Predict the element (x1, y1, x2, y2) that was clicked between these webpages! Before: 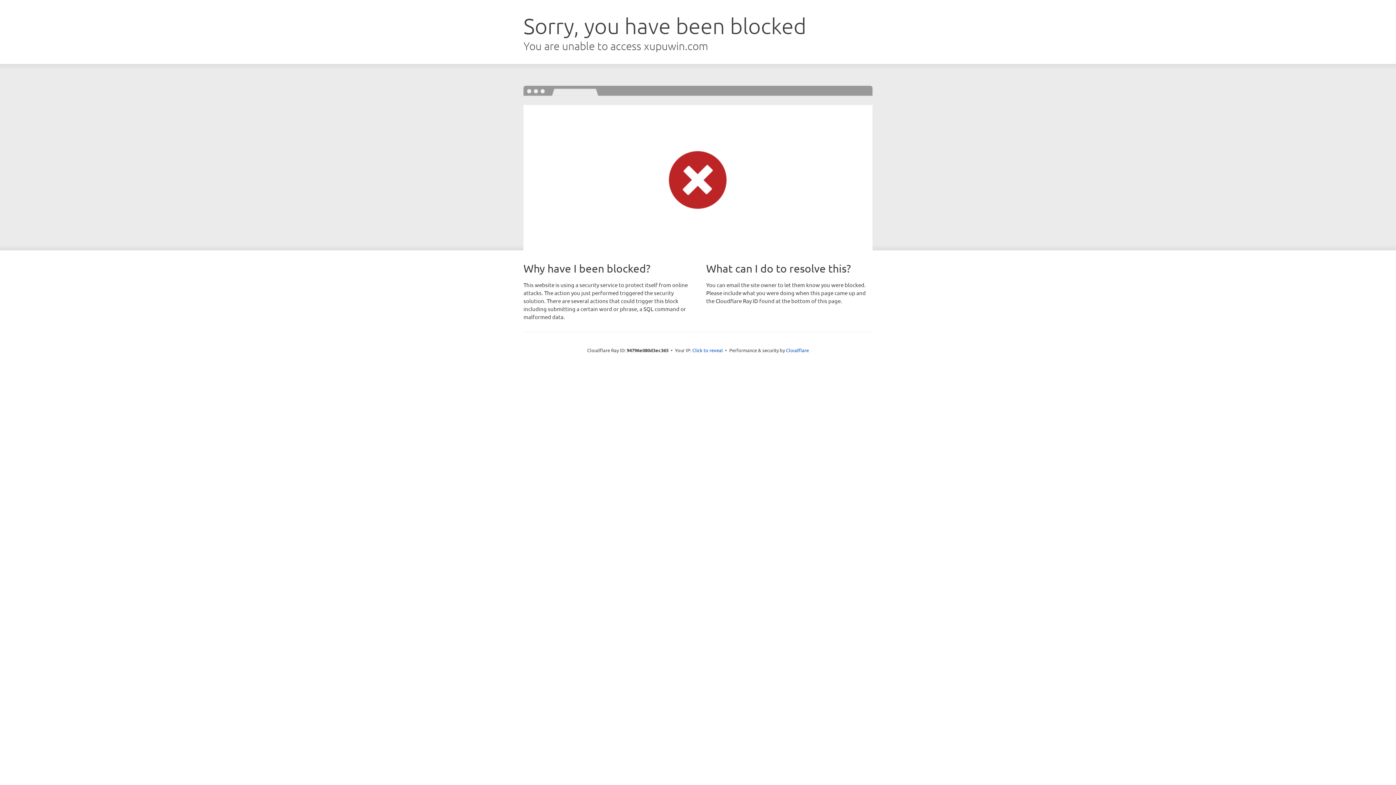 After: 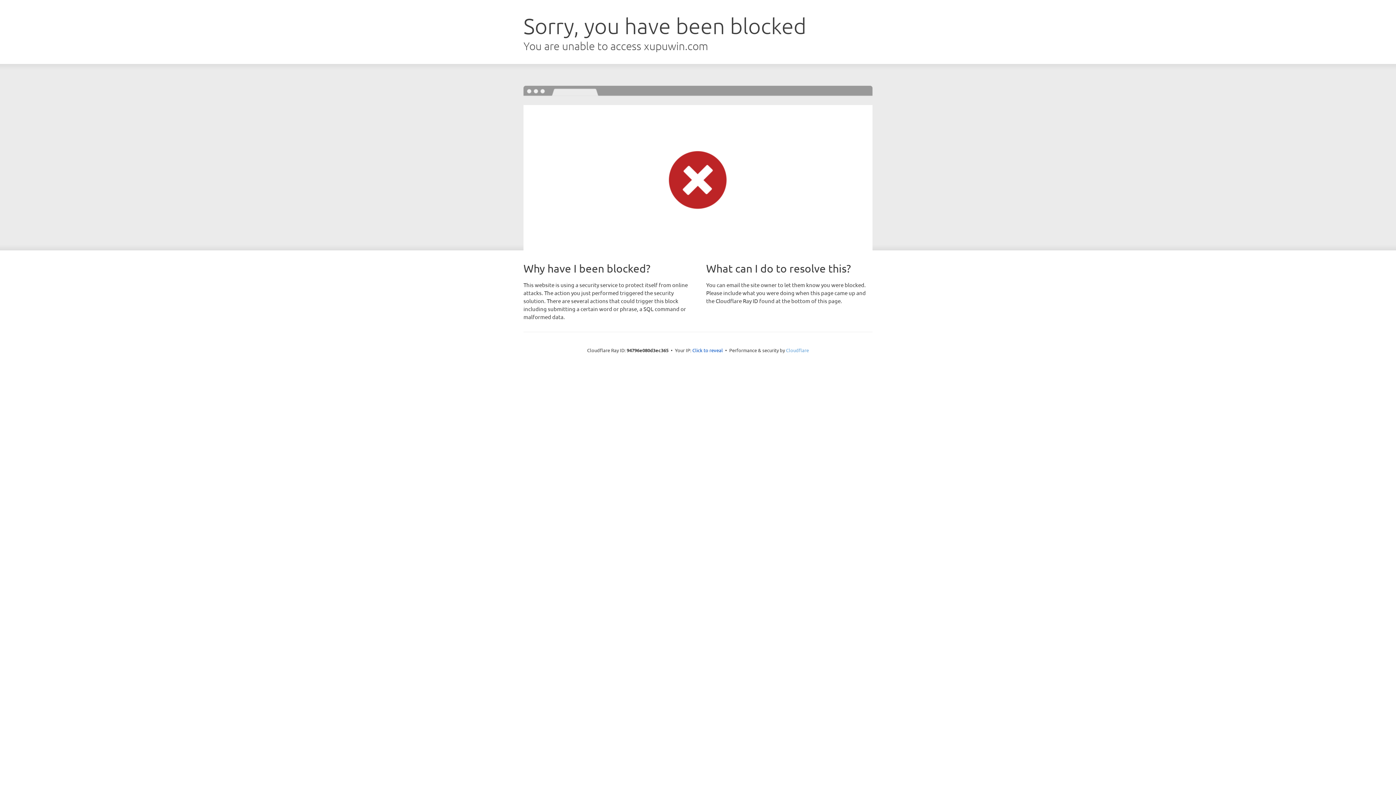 Action: bbox: (786, 347, 809, 353) label: Cloudflare